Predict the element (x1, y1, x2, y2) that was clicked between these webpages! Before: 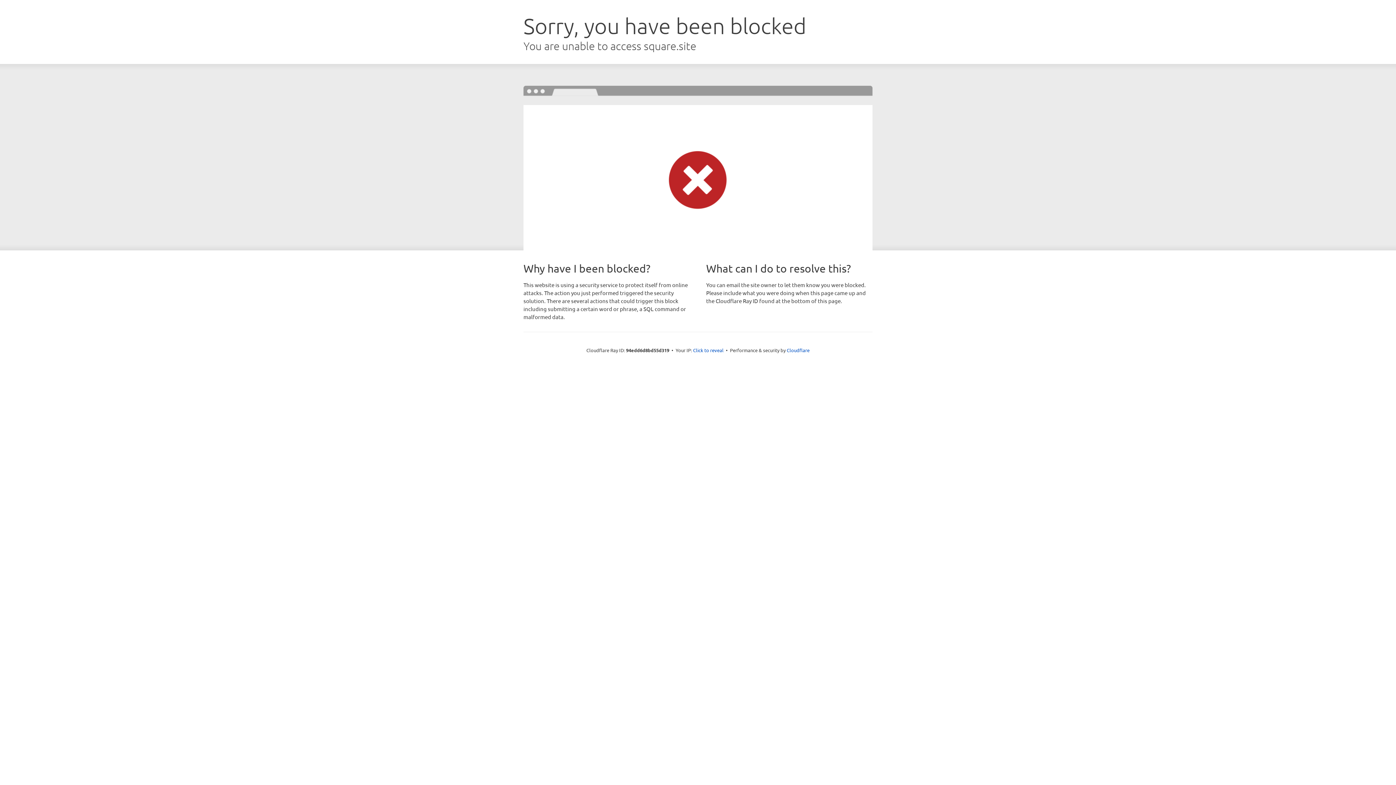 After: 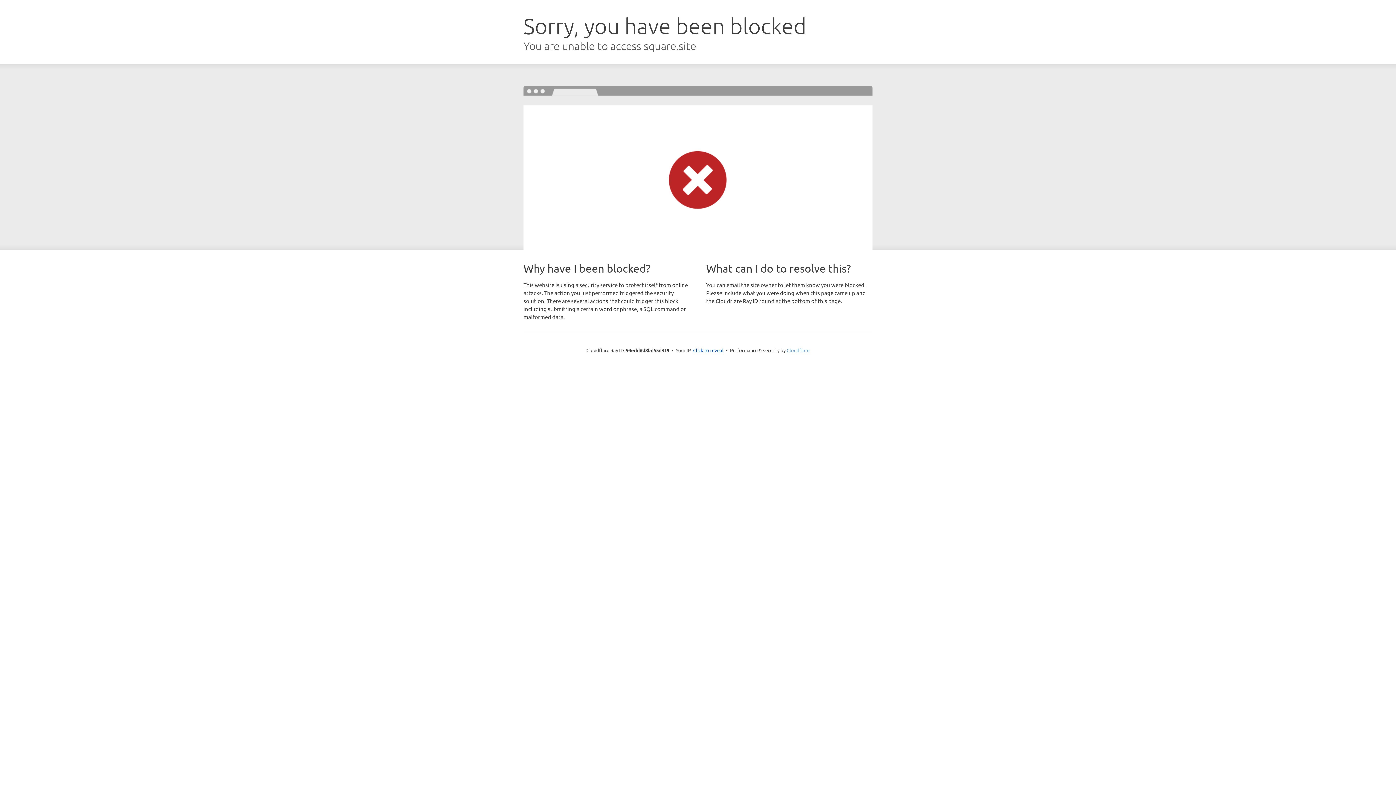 Action: label: Cloudflare bbox: (786, 347, 809, 353)